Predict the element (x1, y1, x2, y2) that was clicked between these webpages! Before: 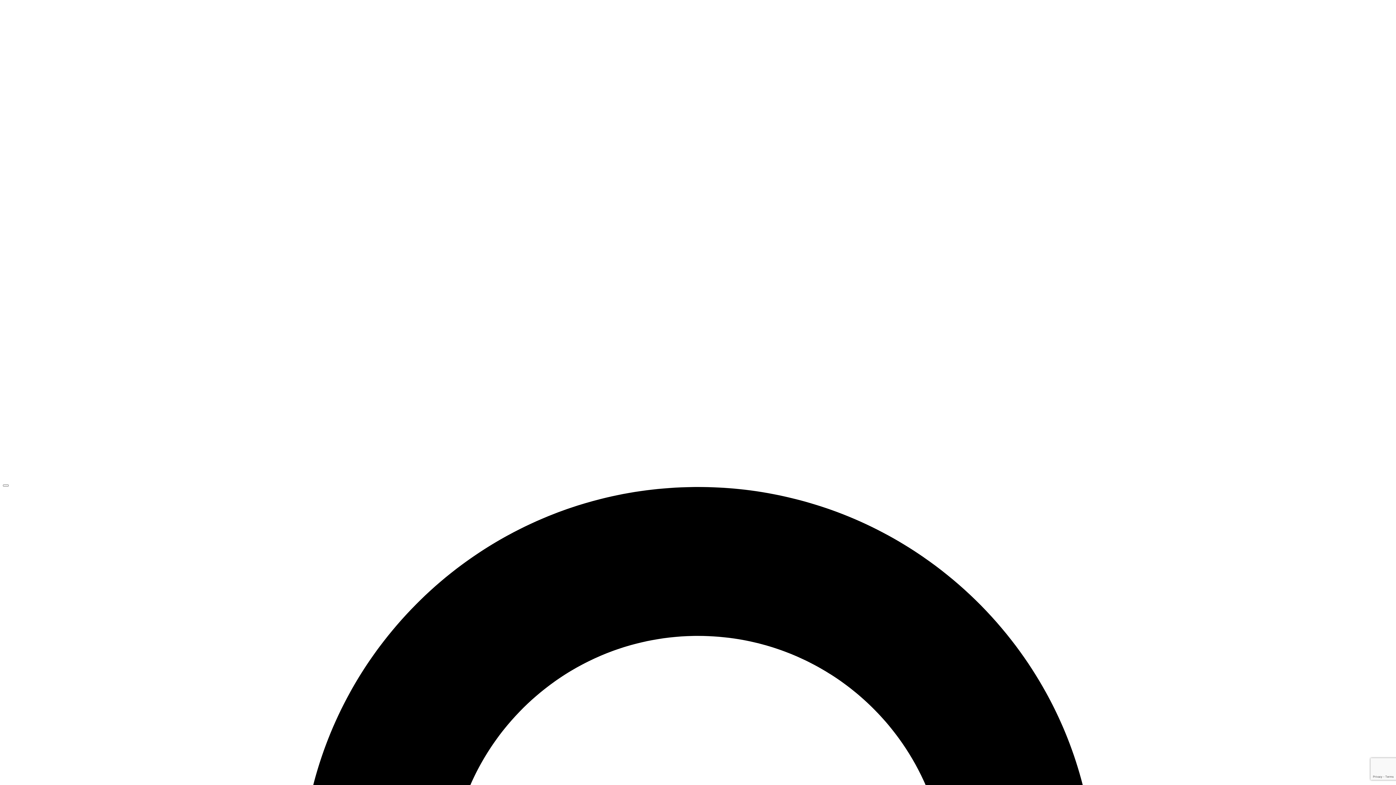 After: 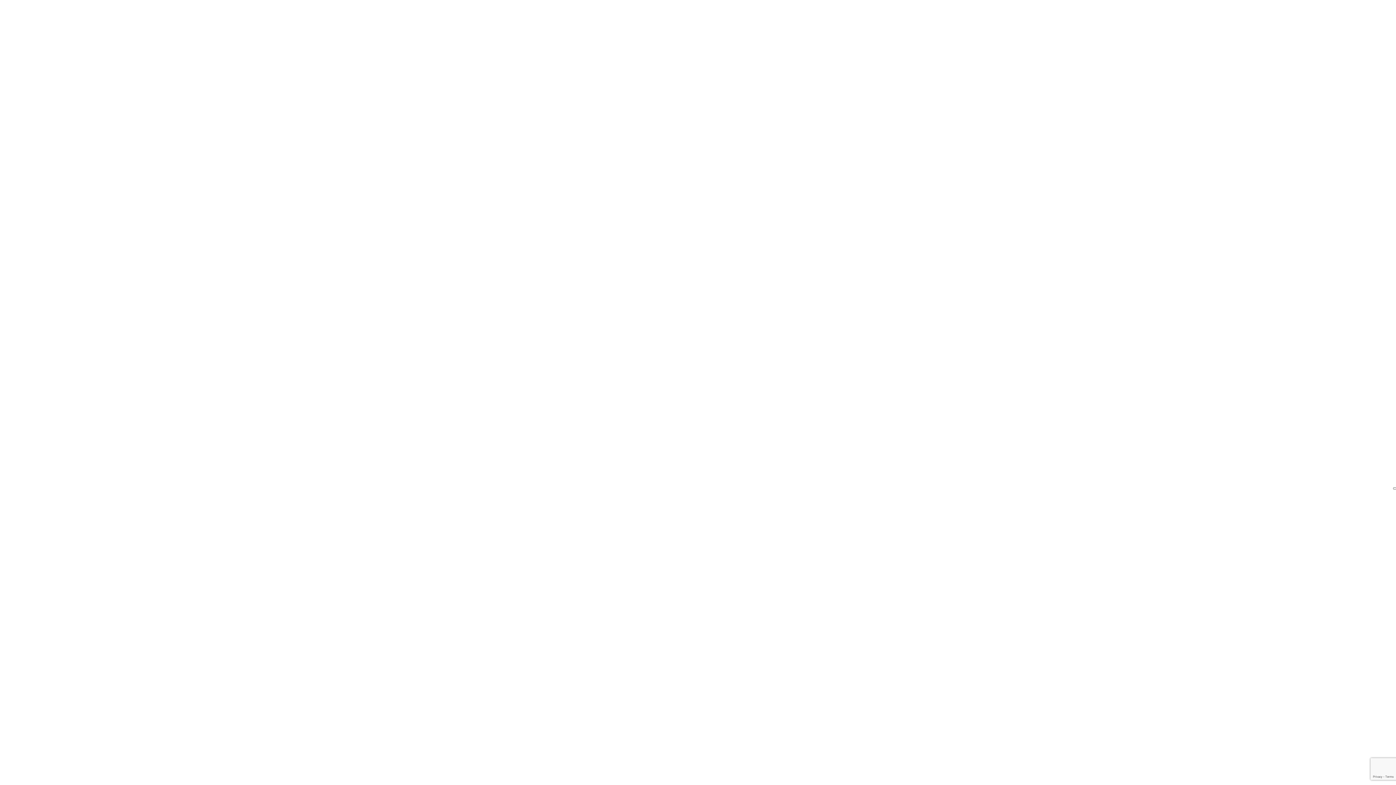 Action: label: Open Menu bbox: (2, 484, 8, 486)